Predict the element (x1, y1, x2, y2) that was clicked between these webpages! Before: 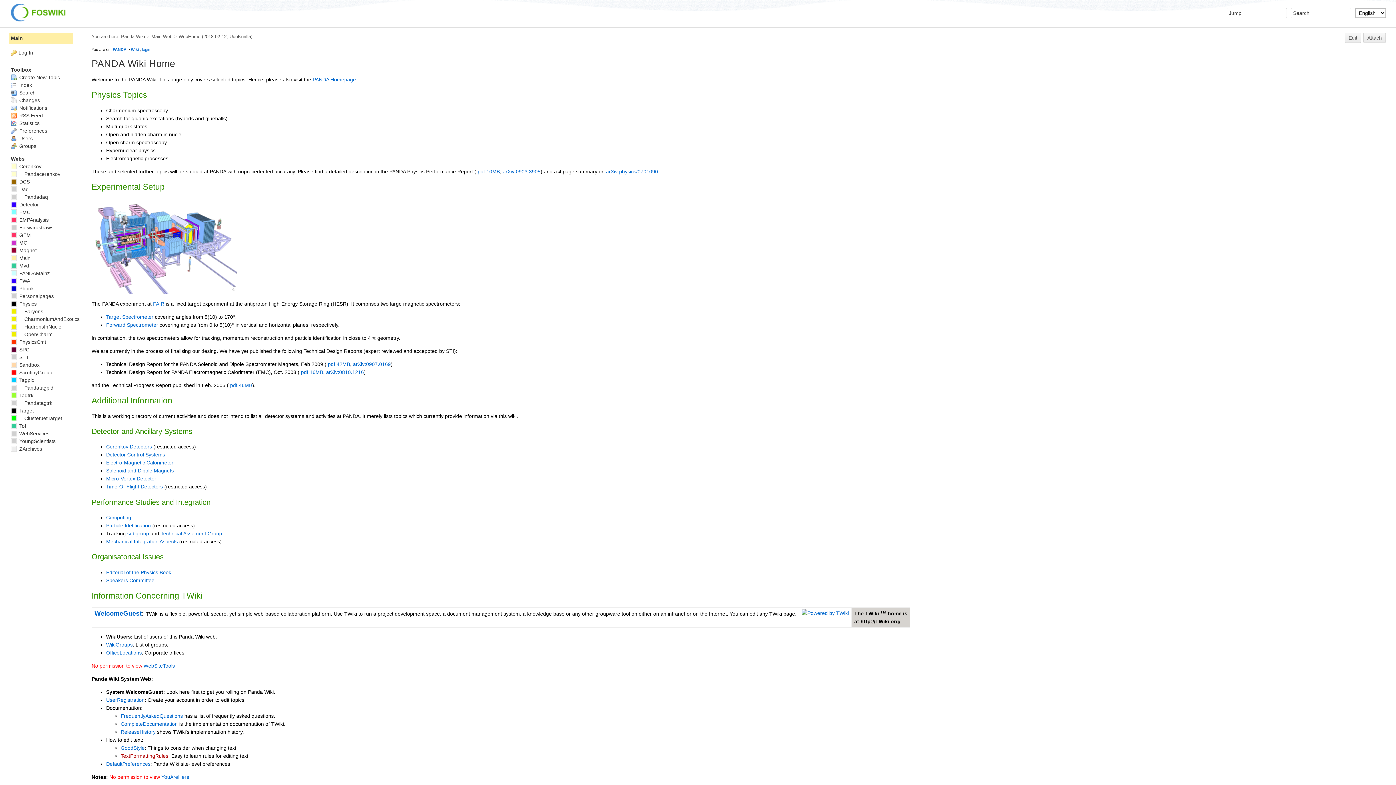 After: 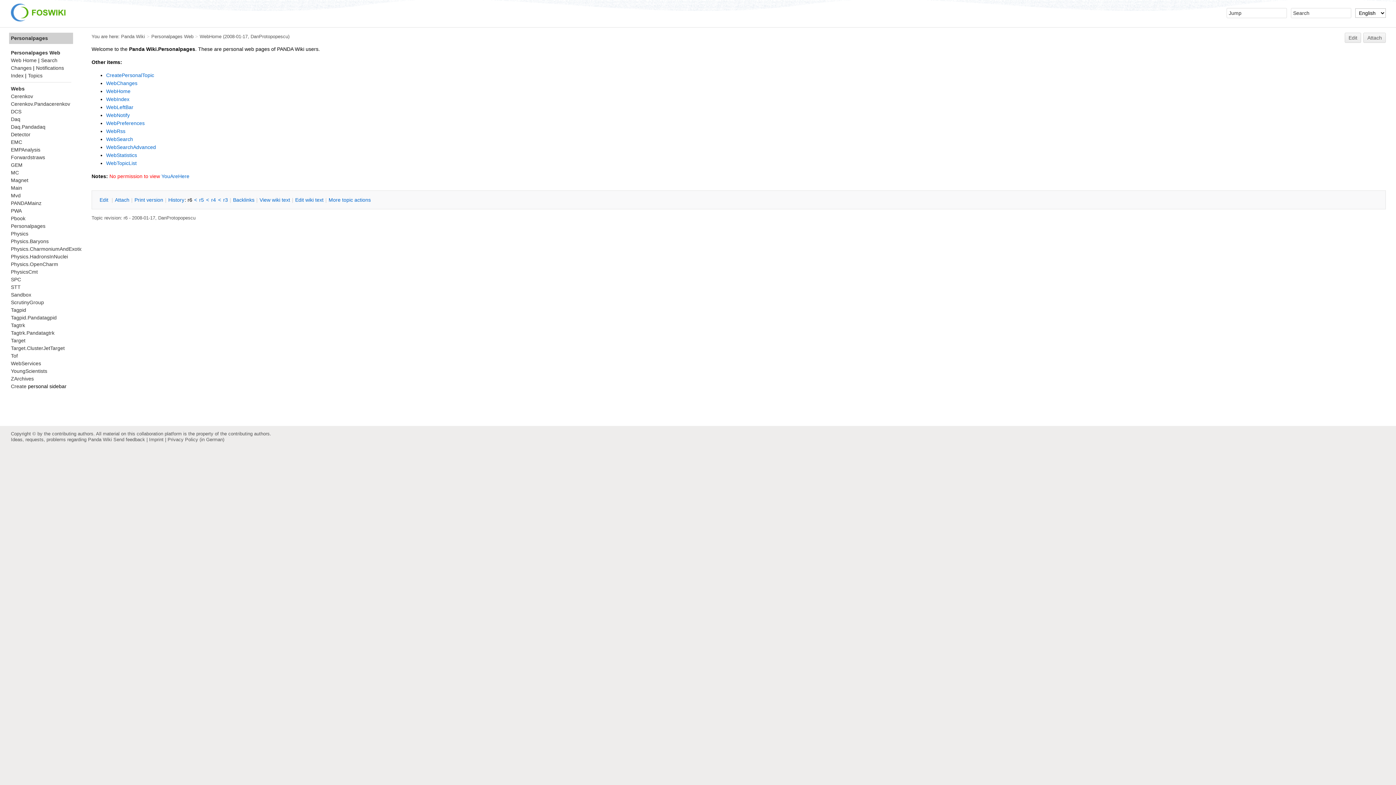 Action: bbox: (10, 293, 53, 299) label:  Personalpages